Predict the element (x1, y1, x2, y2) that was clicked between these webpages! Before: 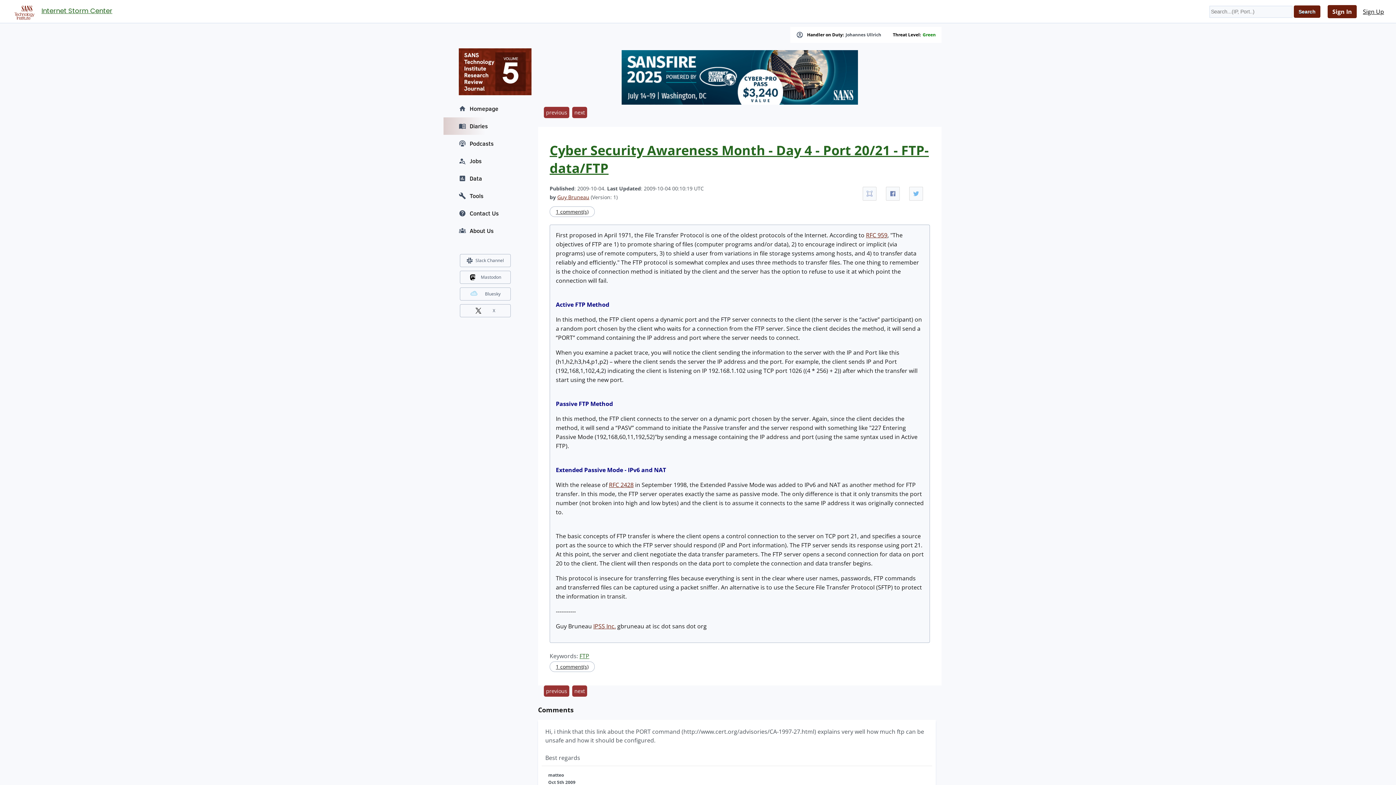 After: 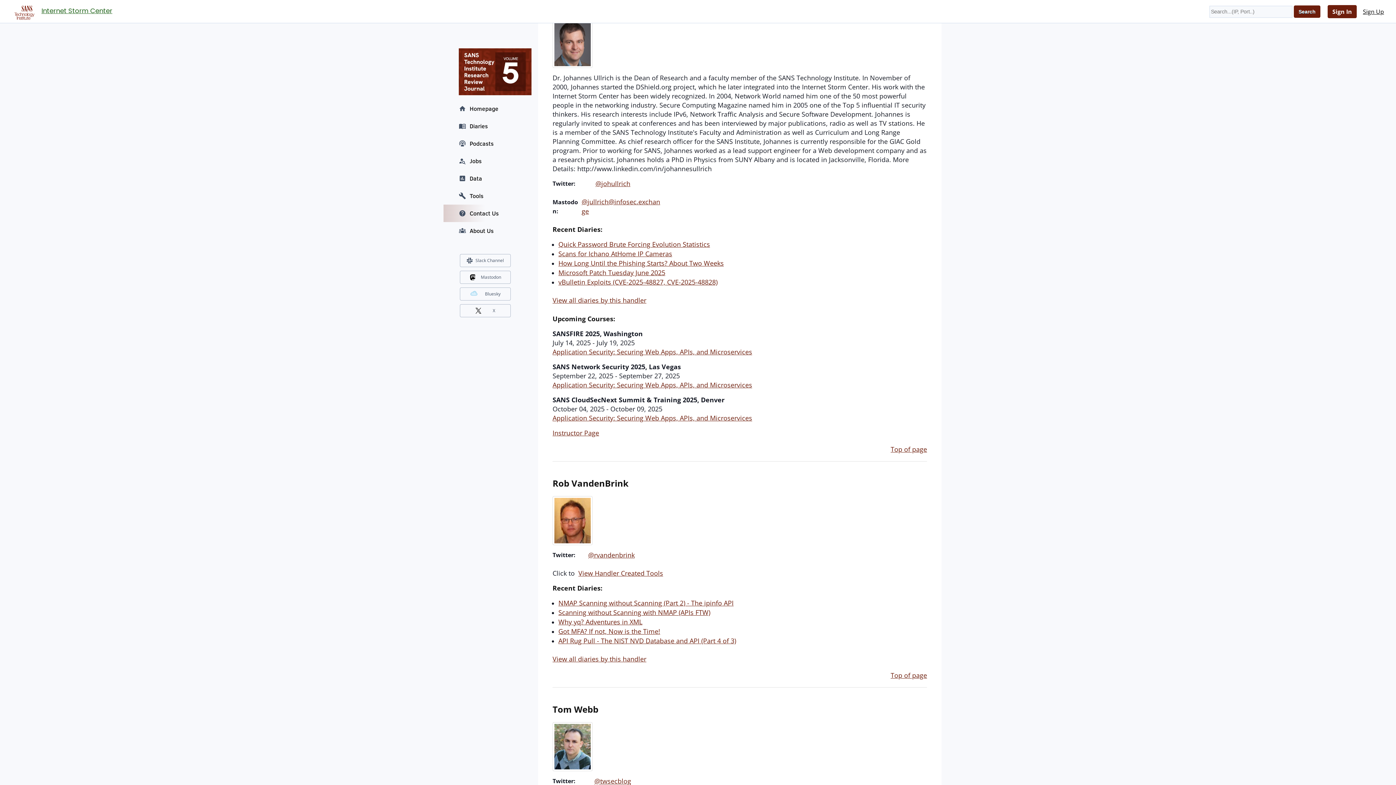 Action: bbox: (845, 32, 881, 37) label: Johannes Ullrich